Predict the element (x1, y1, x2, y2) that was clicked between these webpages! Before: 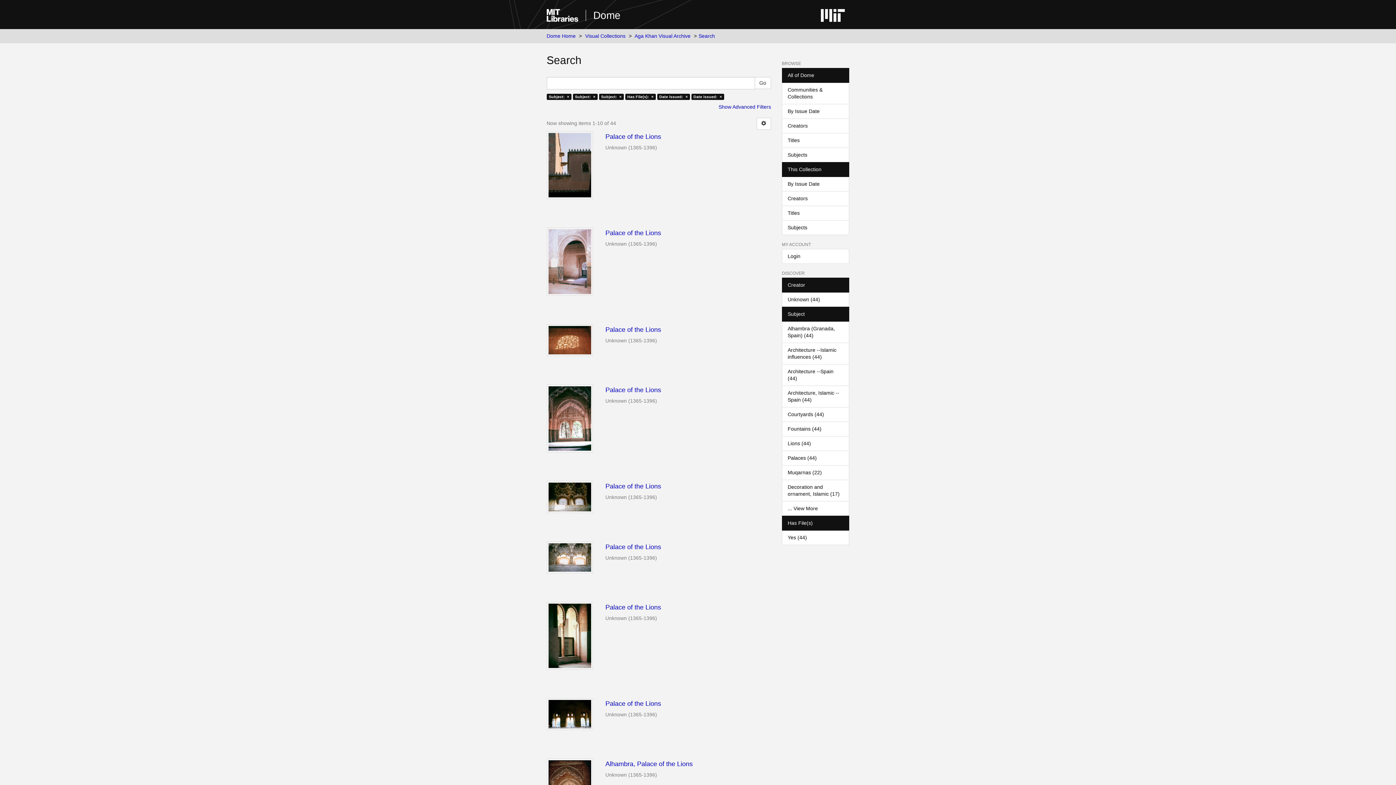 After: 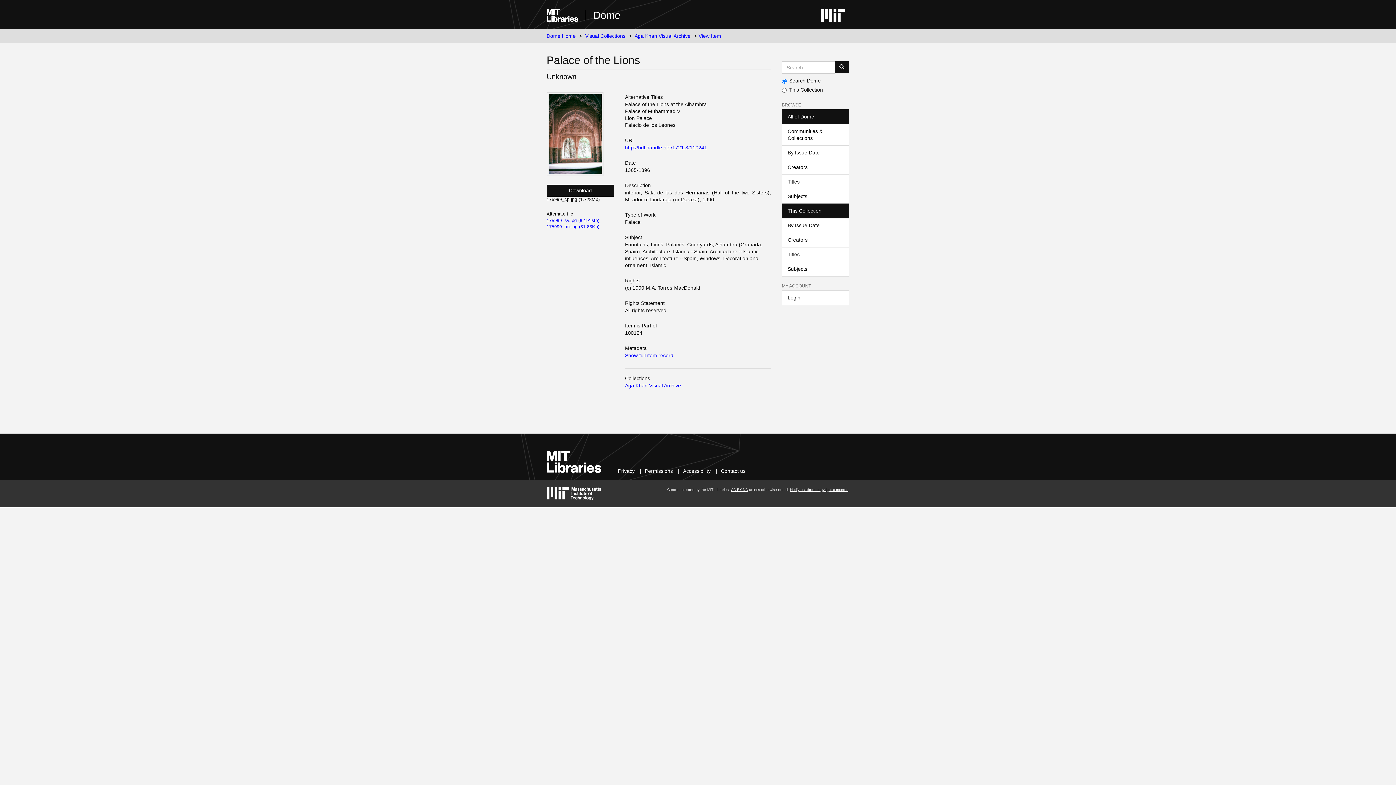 Action: bbox: (546, 384, 593, 452)